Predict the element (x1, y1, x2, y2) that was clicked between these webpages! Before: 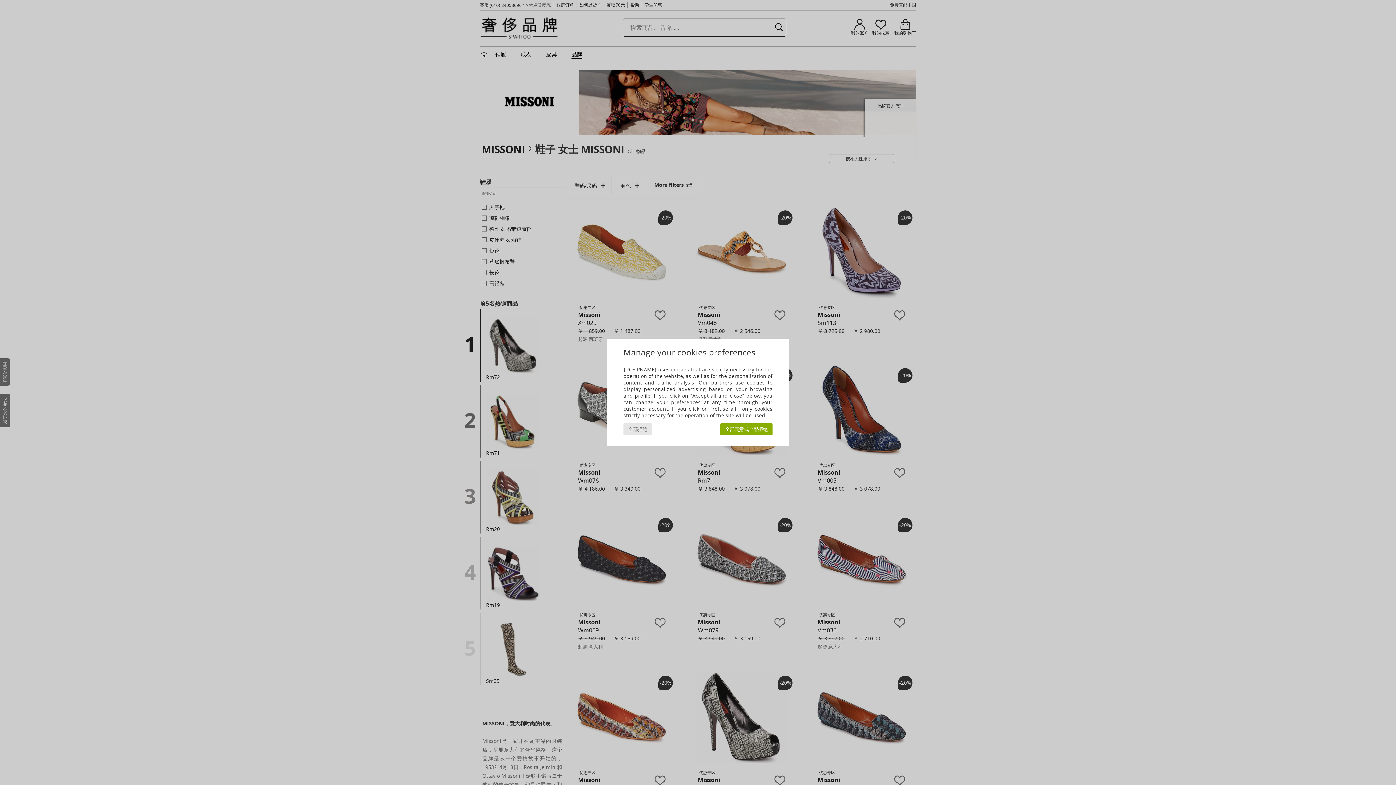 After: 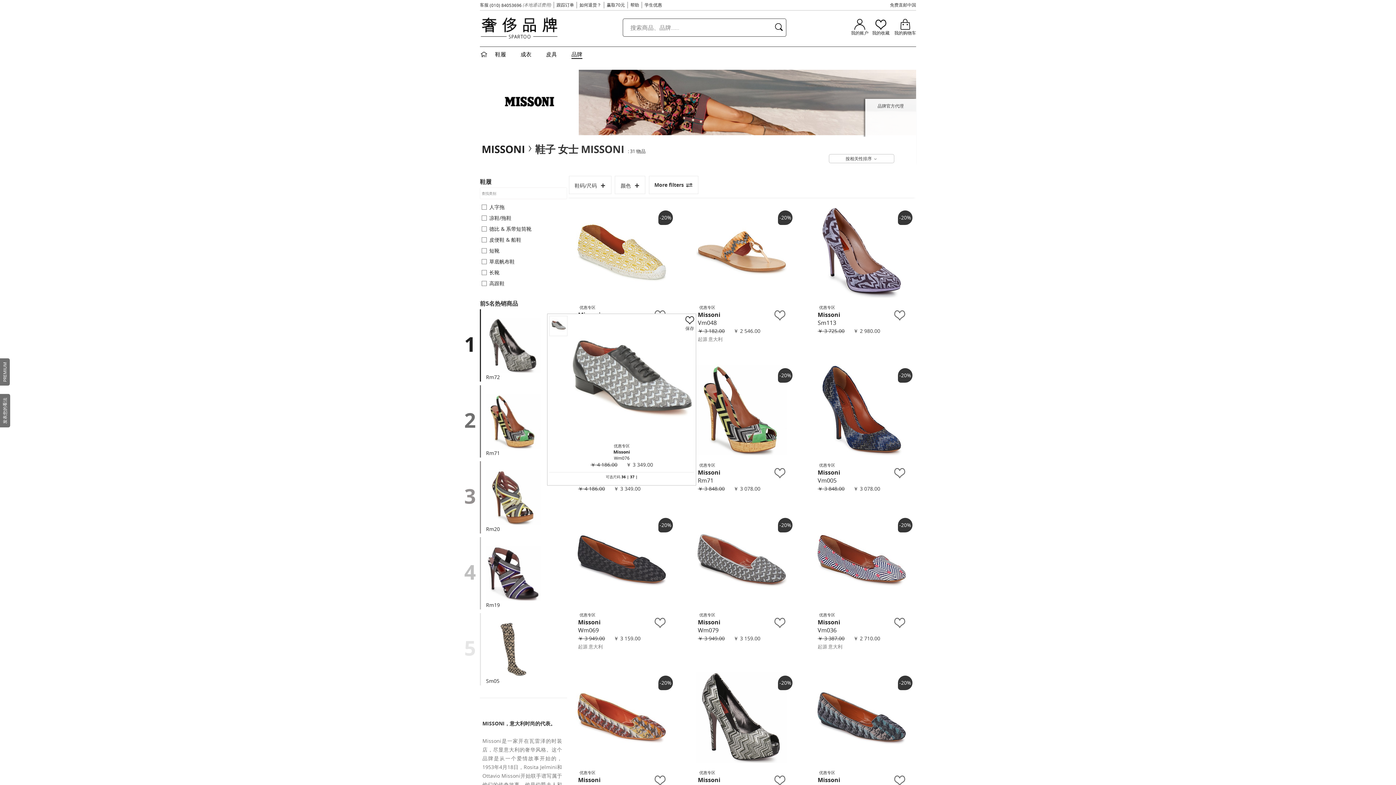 Action: label: 全部拒绝 bbox: (623, 423, 652, 435)